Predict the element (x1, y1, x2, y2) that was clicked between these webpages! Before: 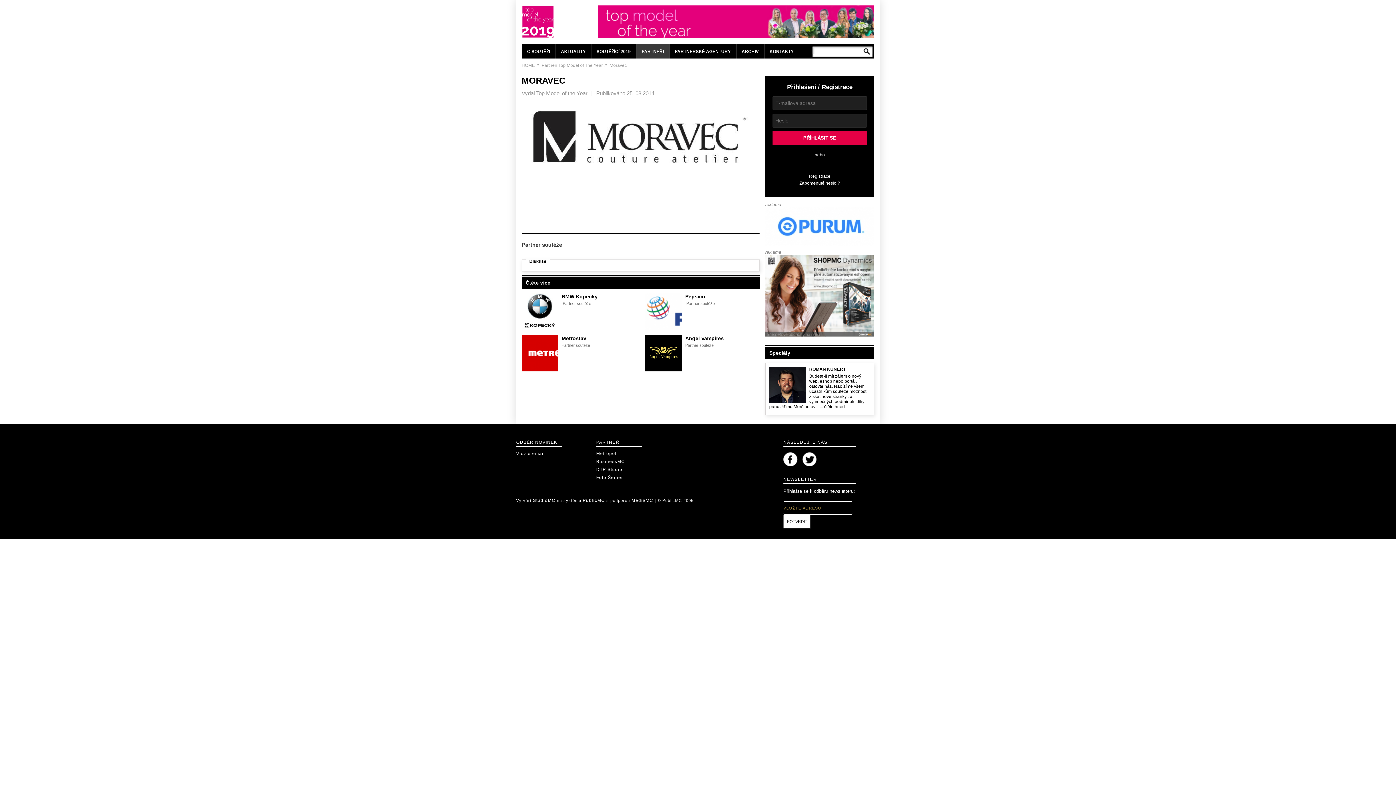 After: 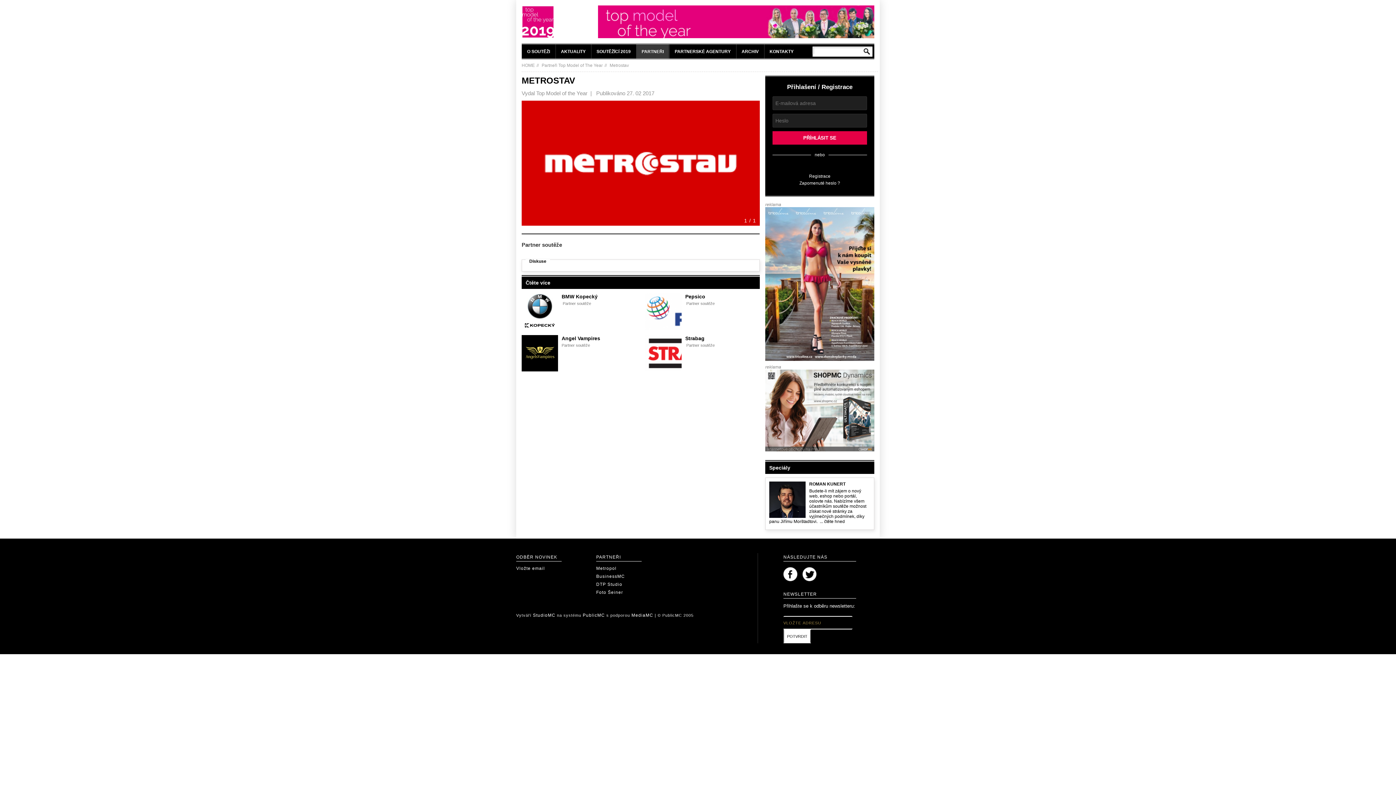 Action: bbox: (521, 336, 636, 348) label: Metrostav
Partner soutěže 